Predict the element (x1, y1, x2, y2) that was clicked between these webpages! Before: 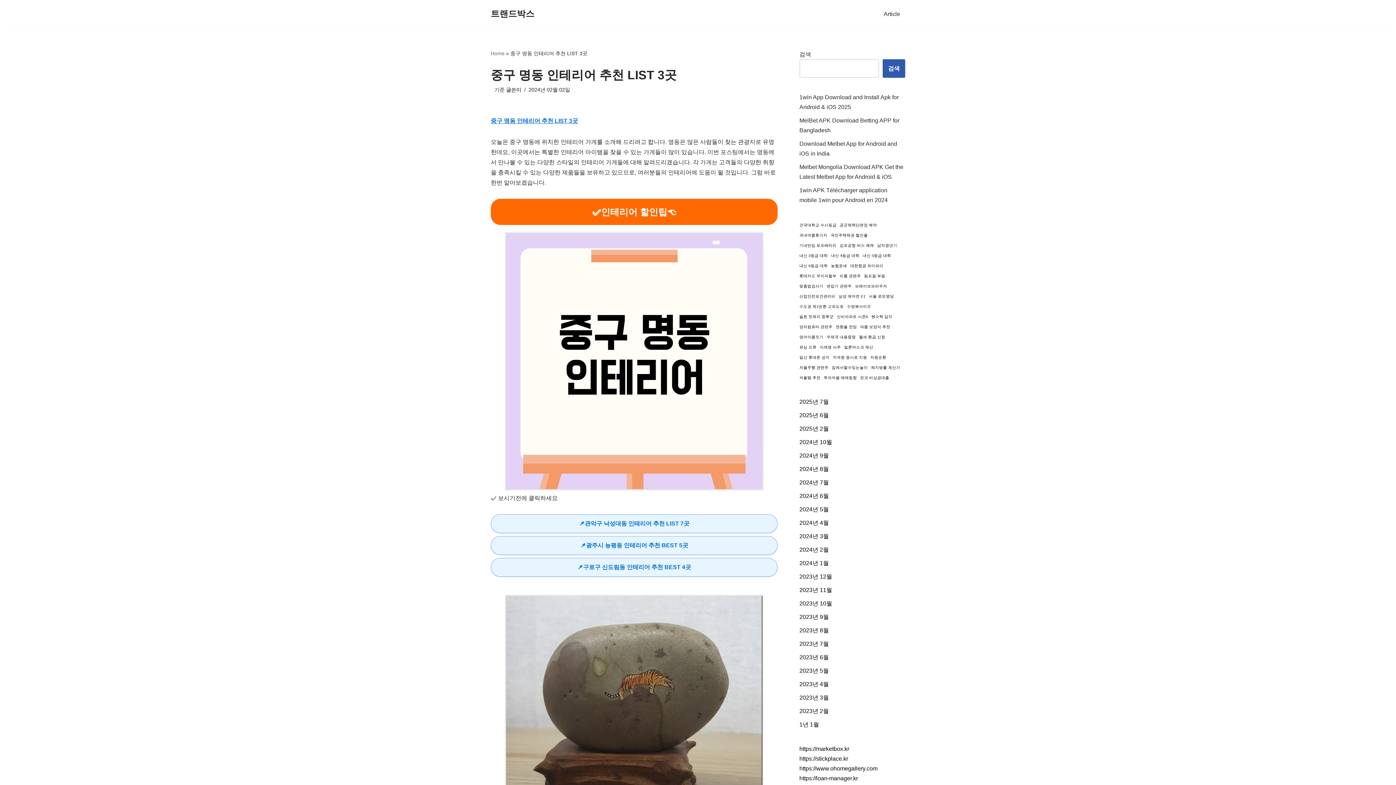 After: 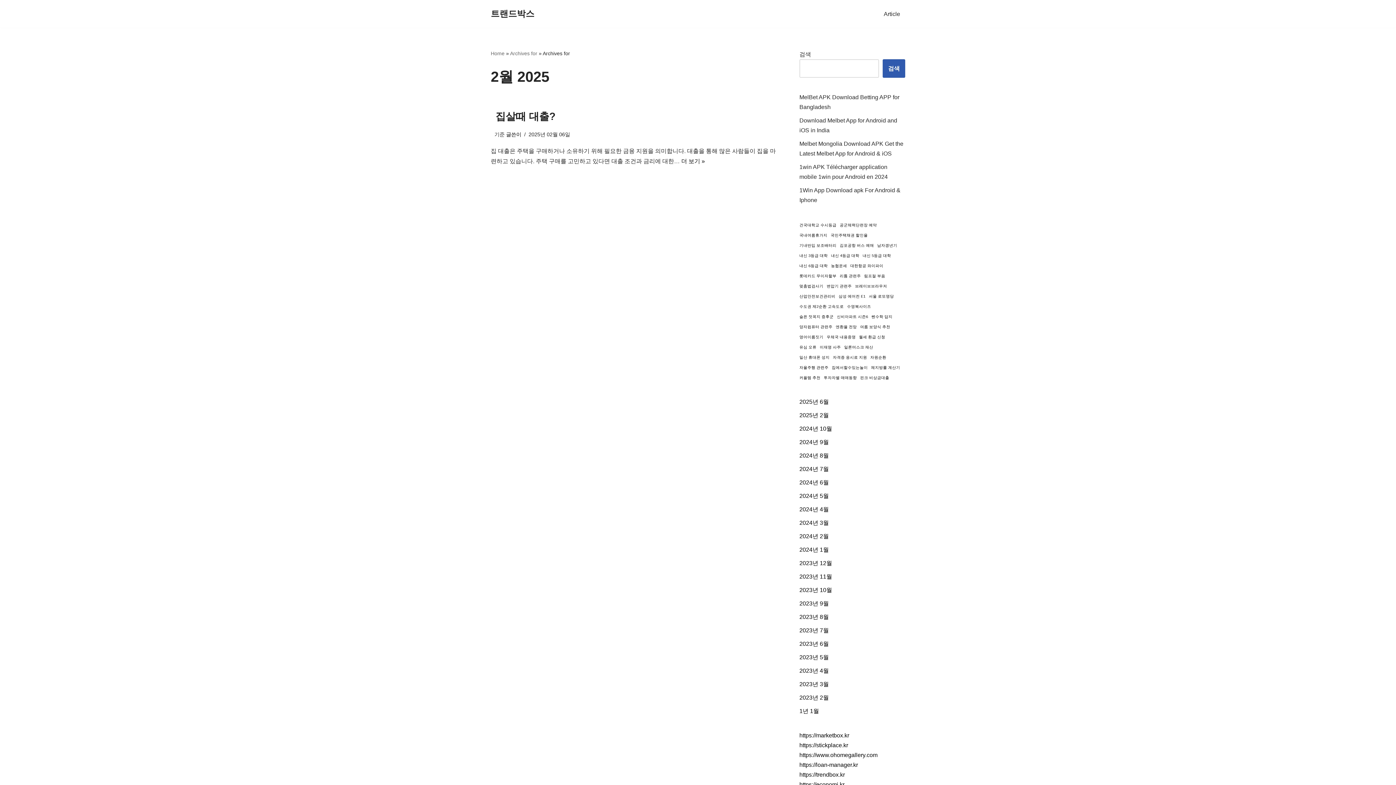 Action: bbox: (799, 425, 829, 432) label: 2025년 2월